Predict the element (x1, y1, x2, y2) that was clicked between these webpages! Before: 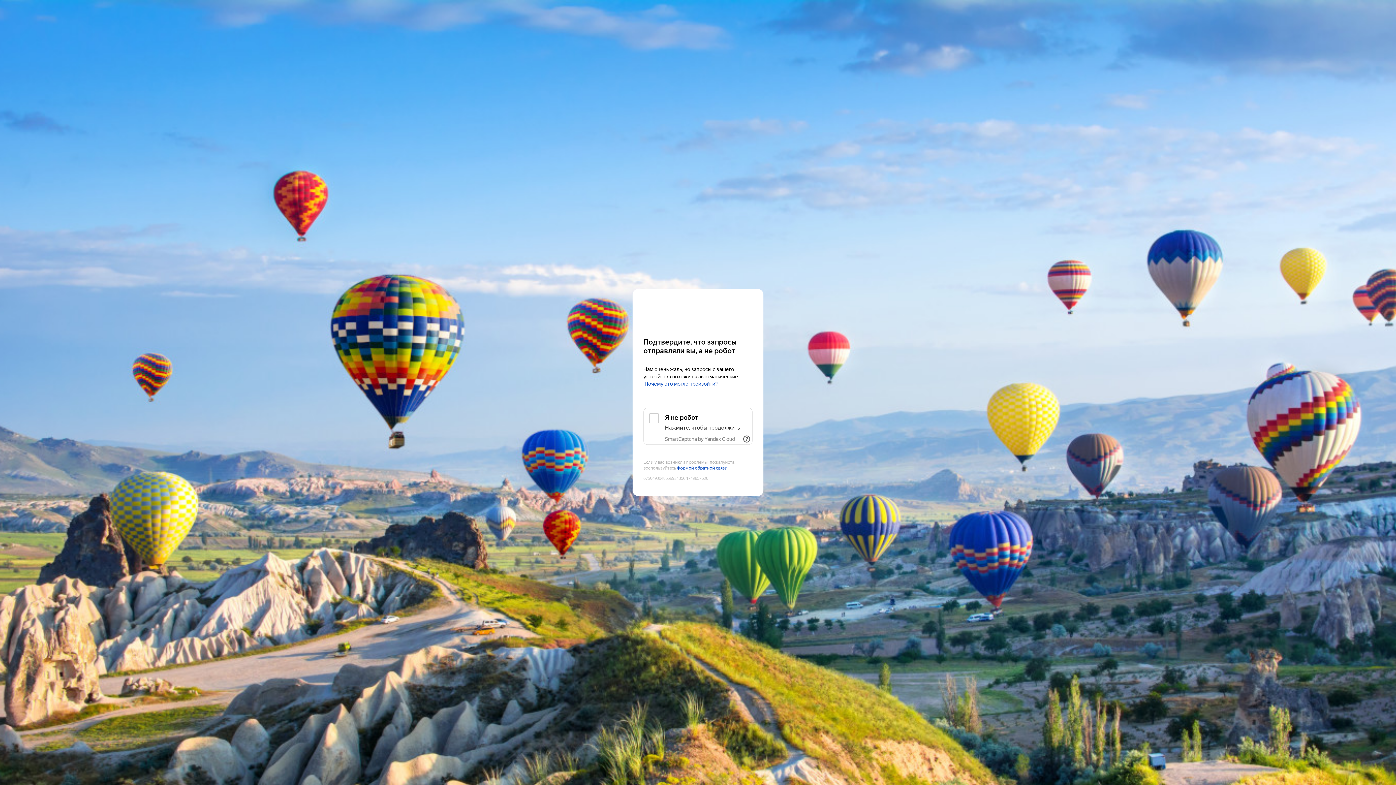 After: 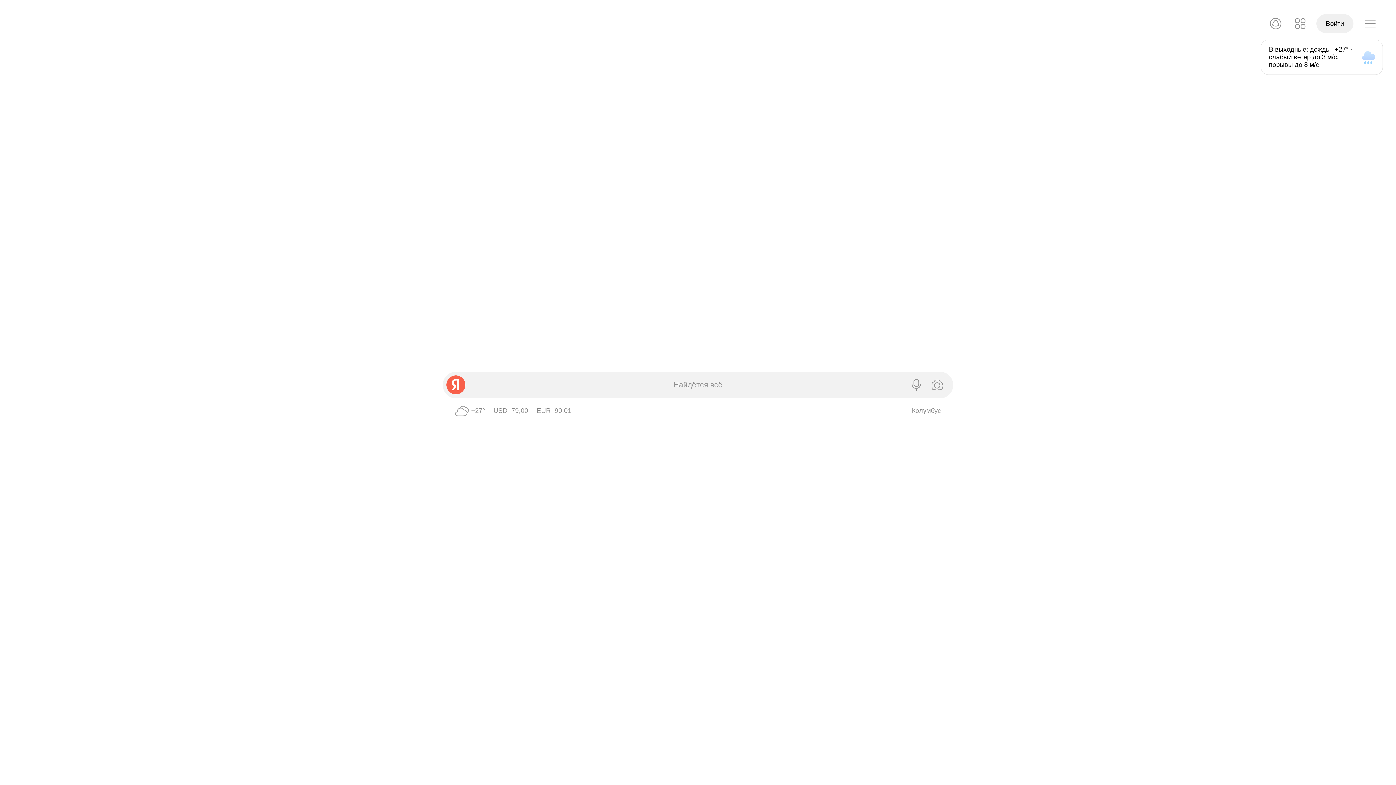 Action: bbox: (643, 303, 752, 316) label: Yandex